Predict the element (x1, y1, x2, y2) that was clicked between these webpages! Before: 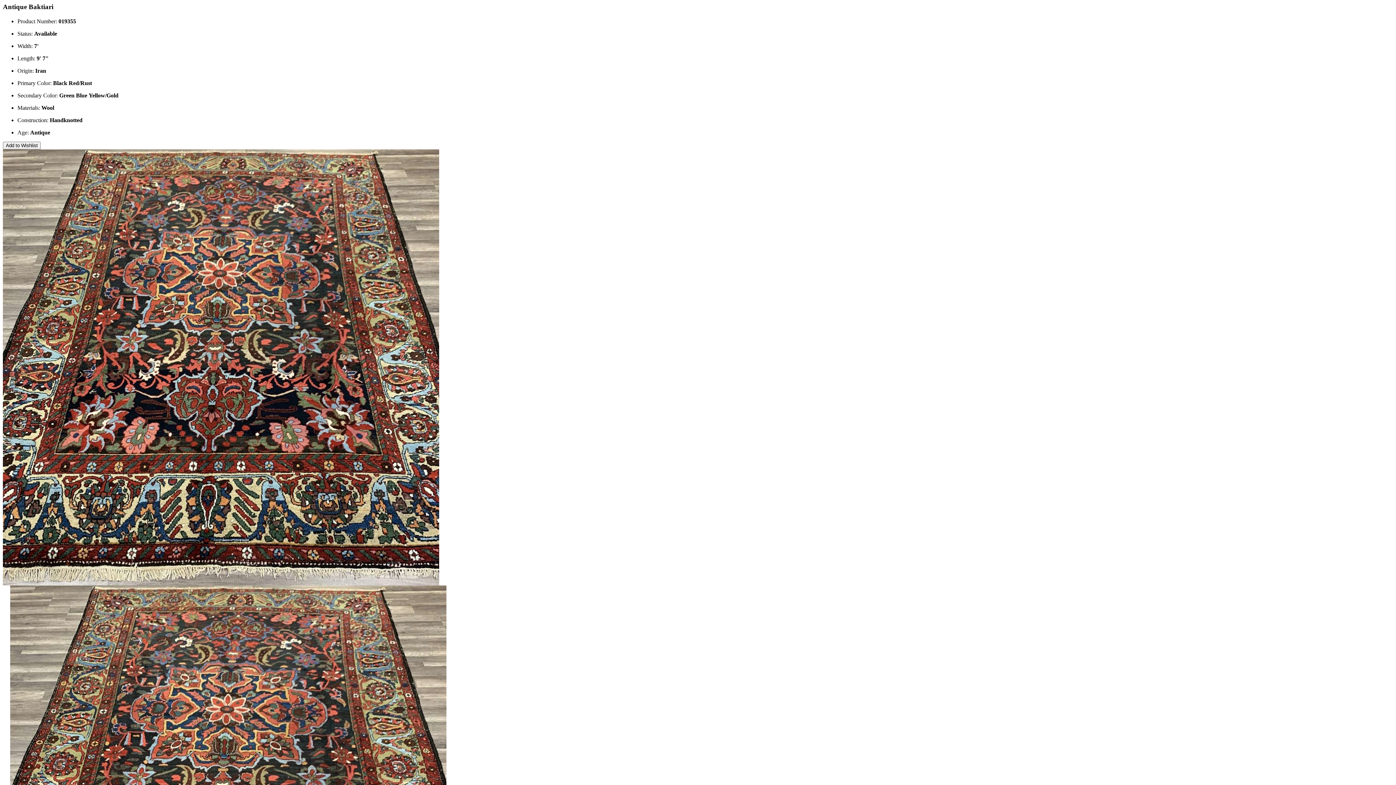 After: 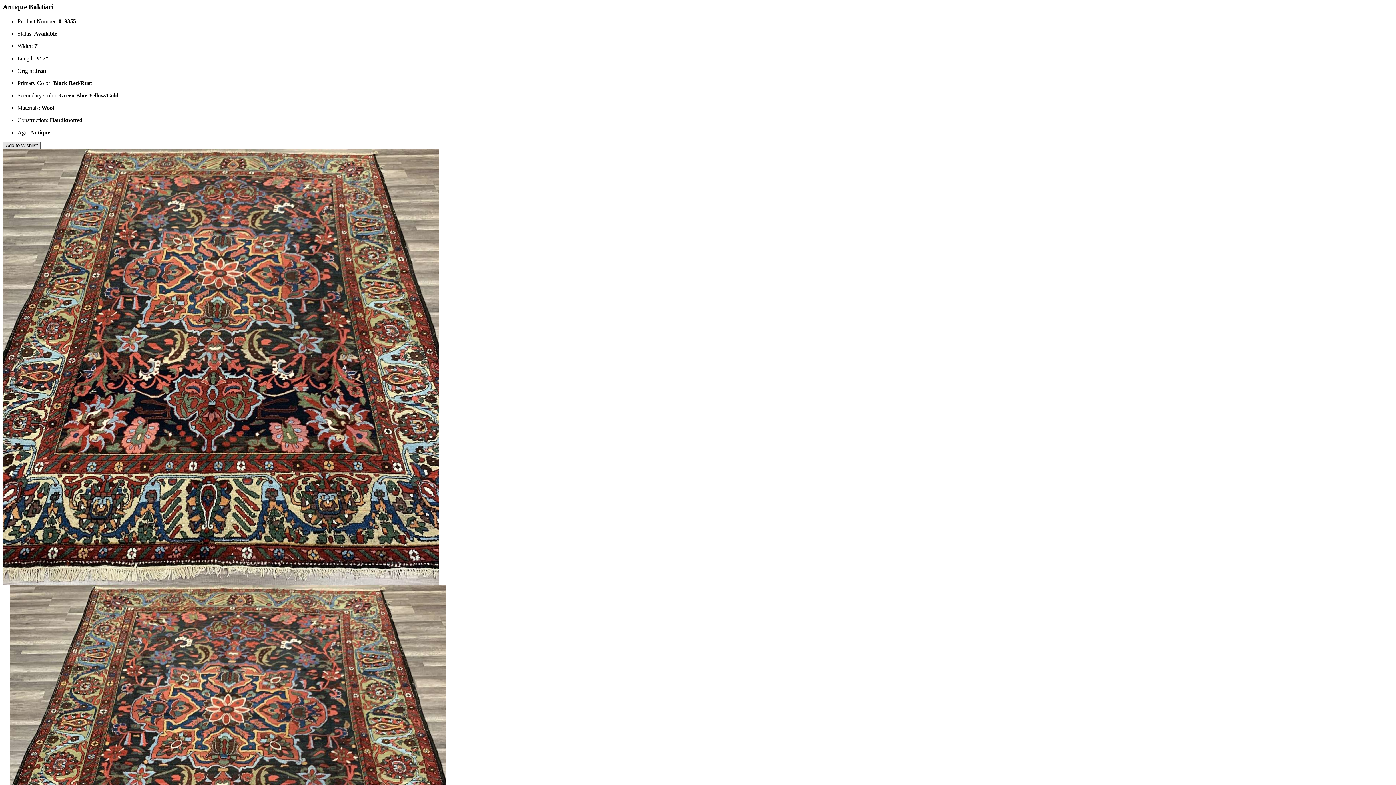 Action: label: Add to Wishlist bbox: (2, 141, 40, 149)